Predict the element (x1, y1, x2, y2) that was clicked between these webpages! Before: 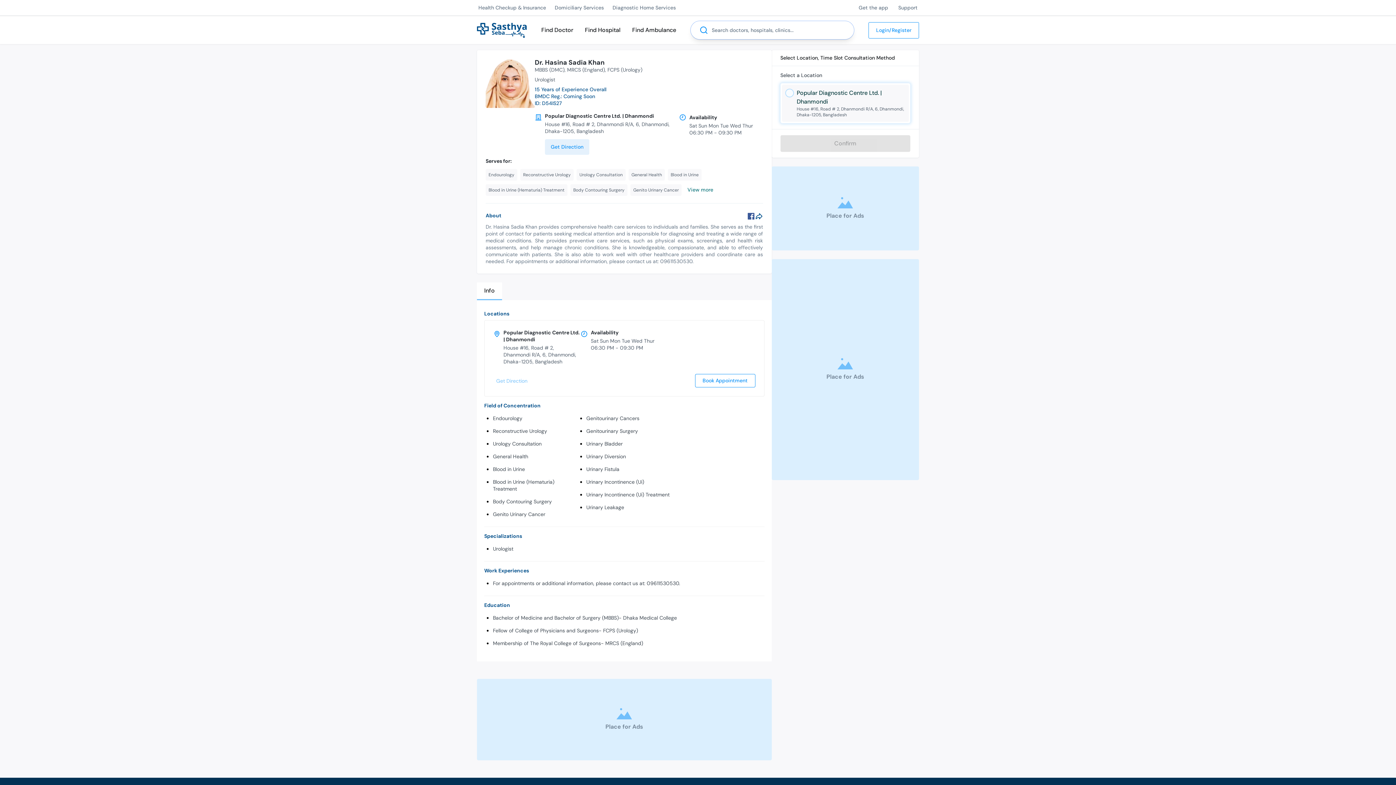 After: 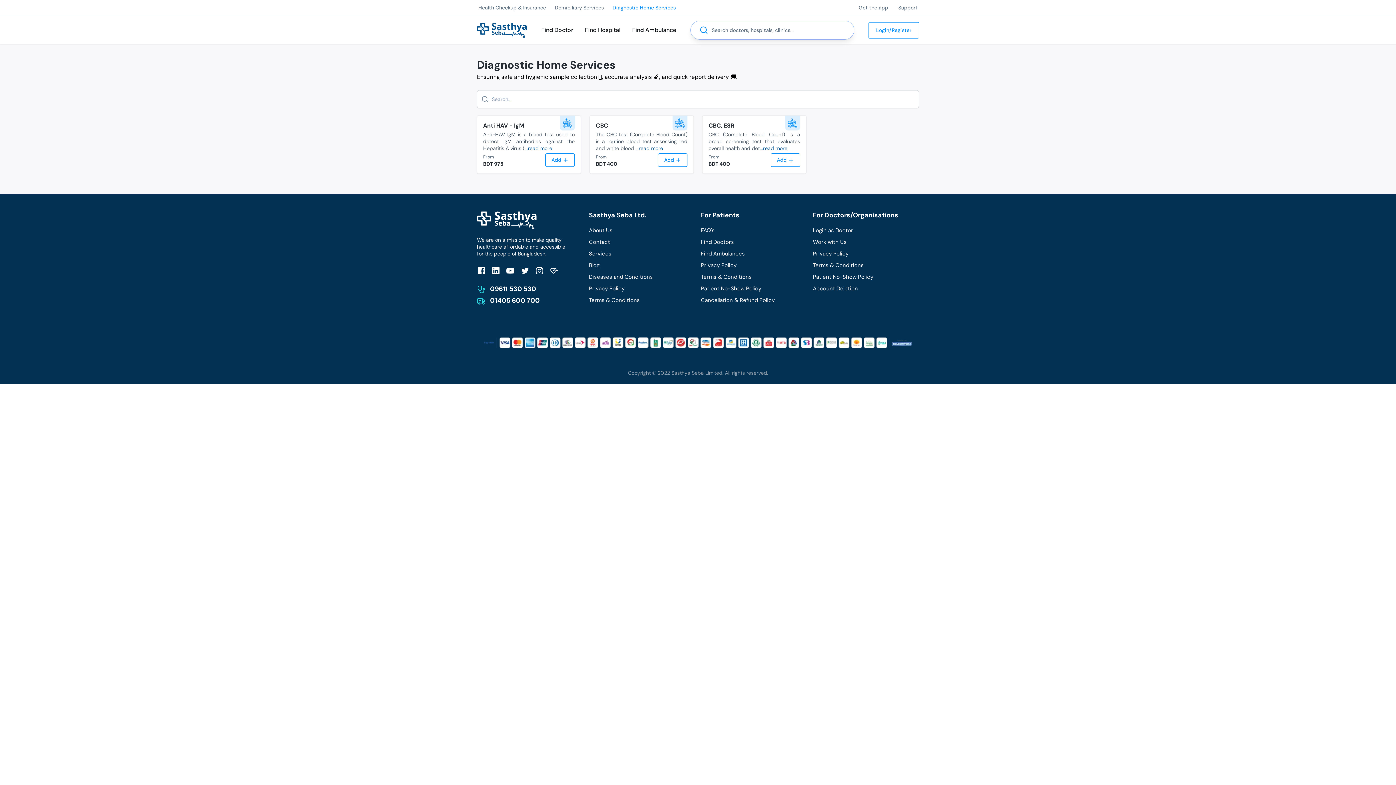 Action: bbox: (612, 4, 676, 11) label: Diagnostic Home Services